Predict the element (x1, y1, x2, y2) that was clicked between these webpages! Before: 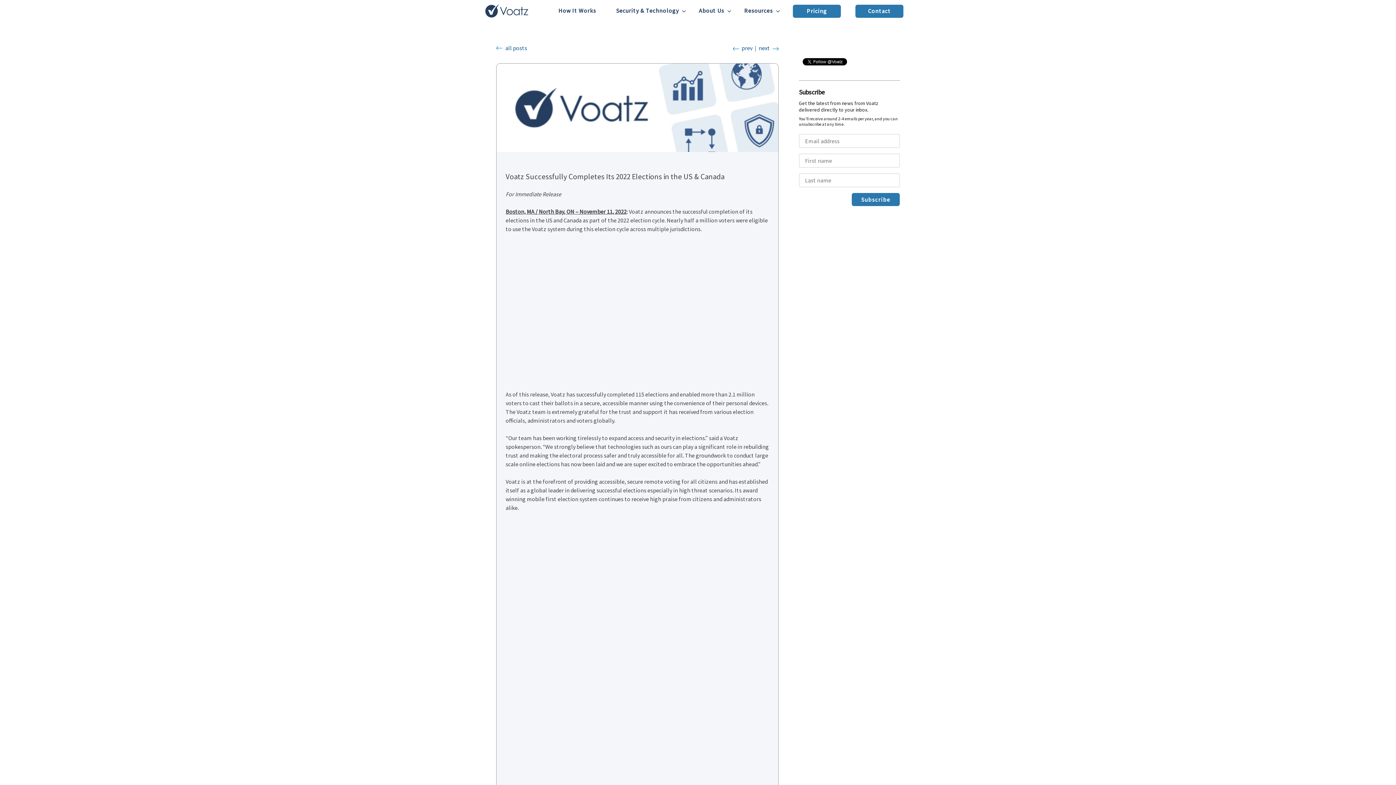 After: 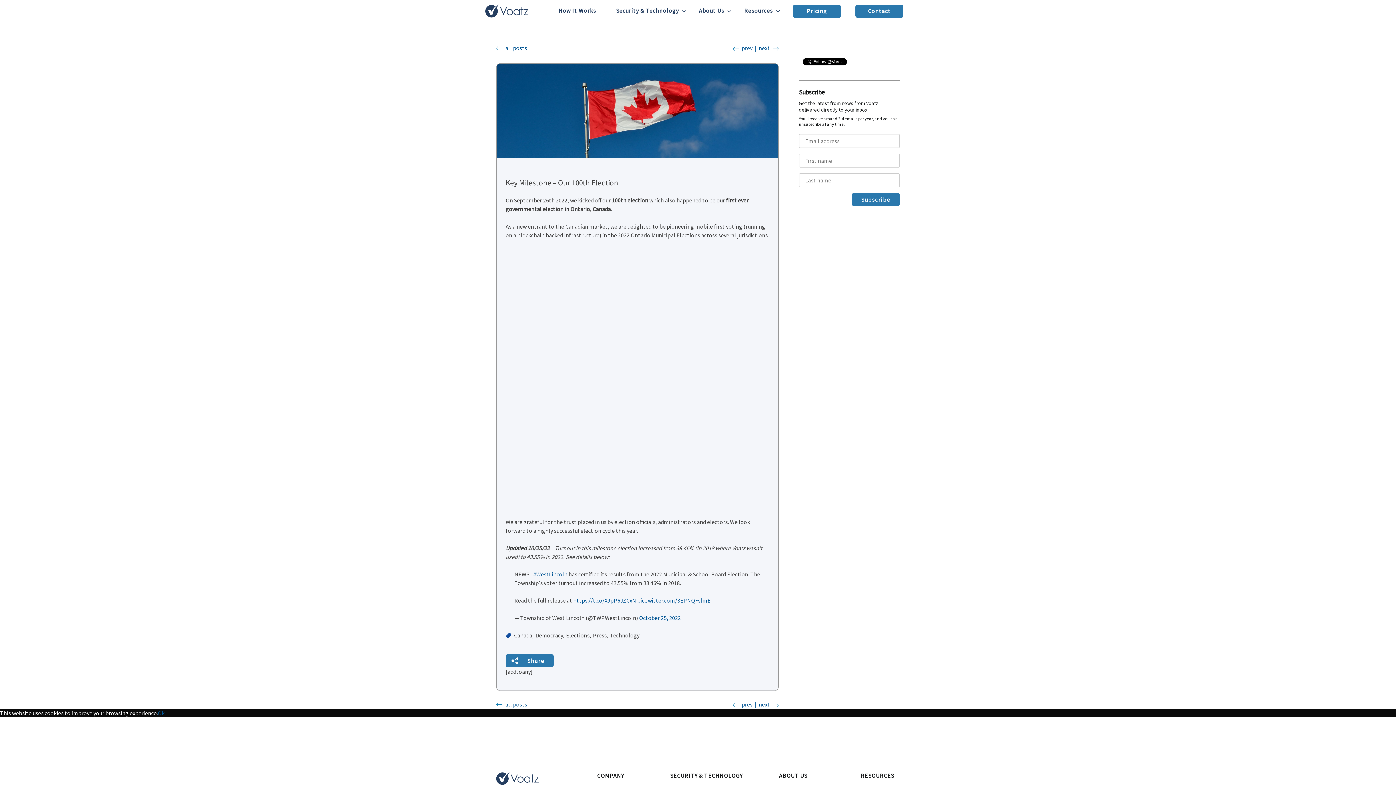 Action: label: prev bbox: (741, 44, 752, 51)